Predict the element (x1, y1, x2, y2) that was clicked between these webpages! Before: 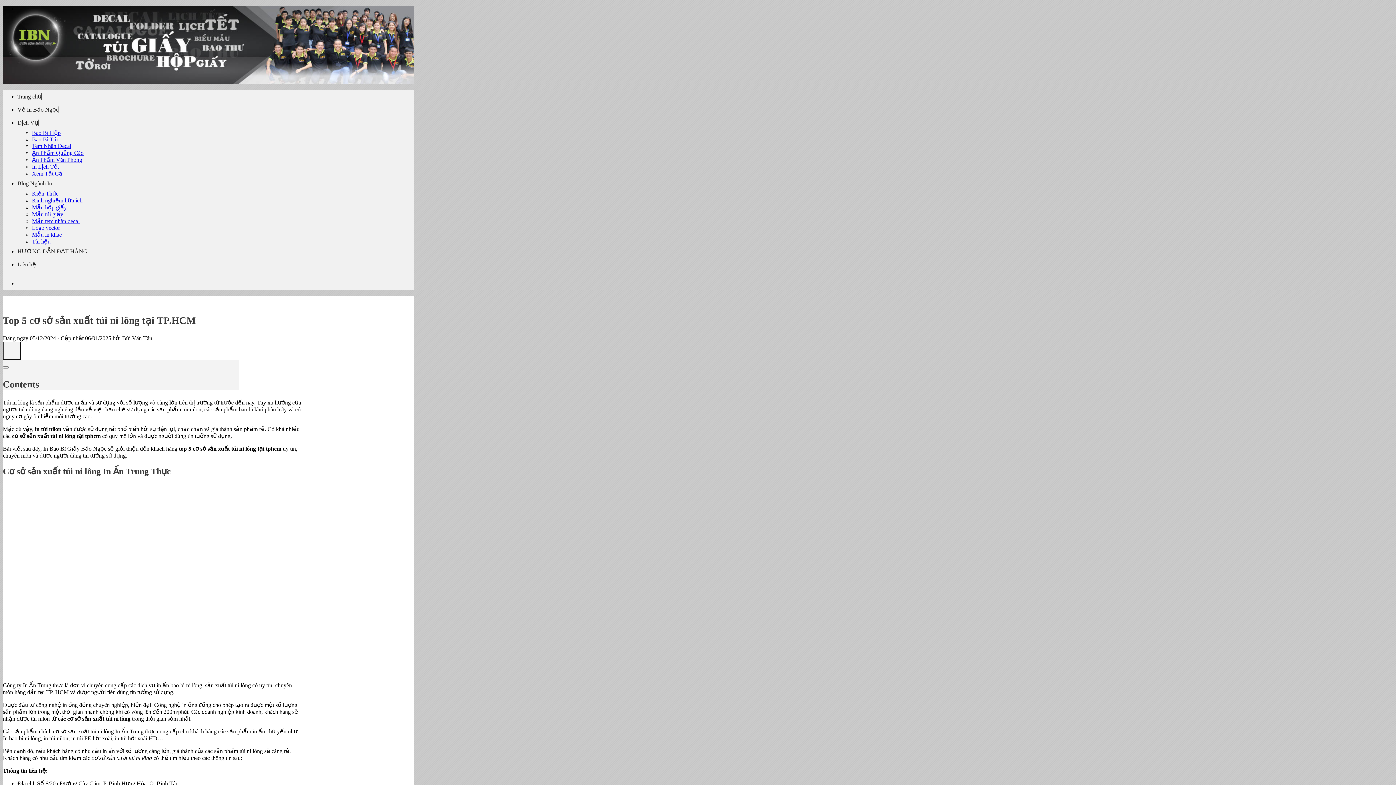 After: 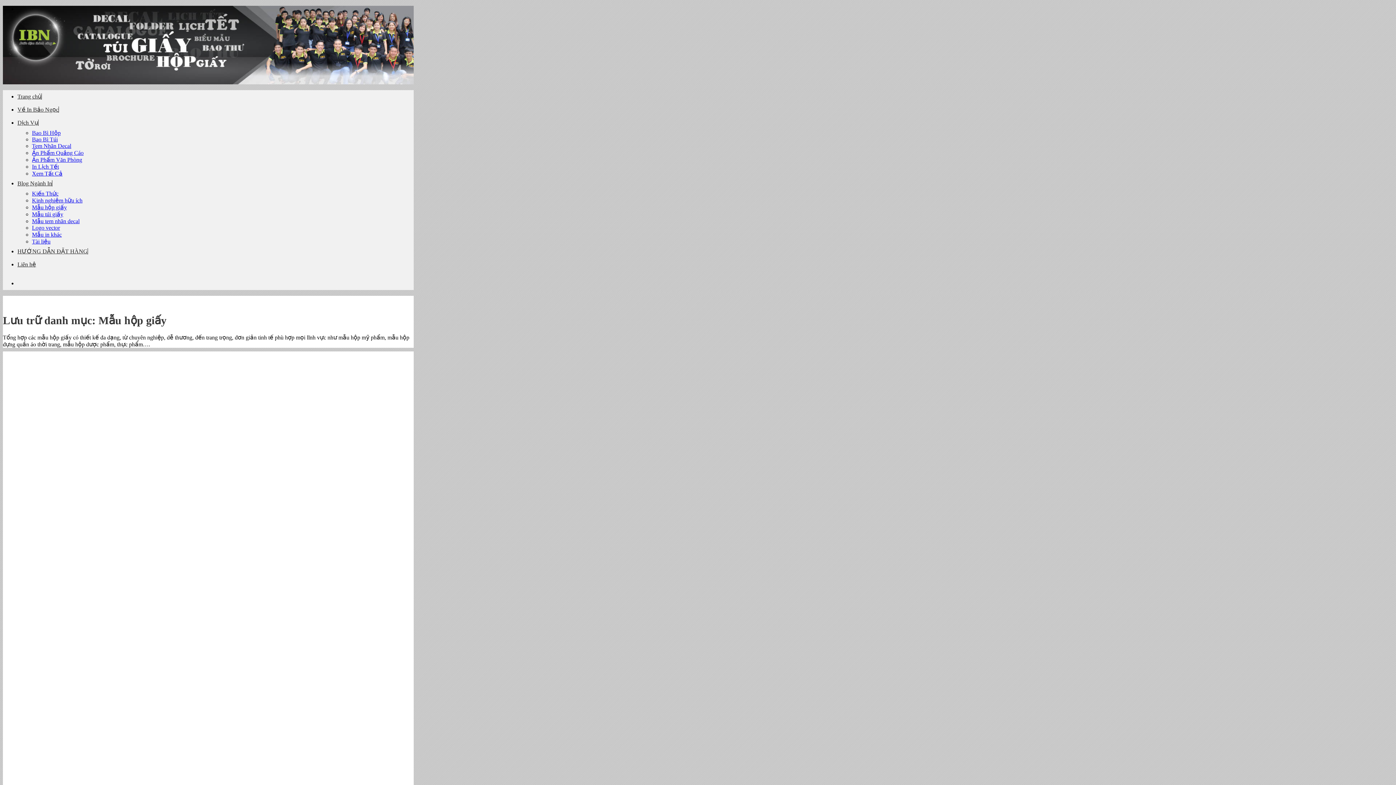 Action: bbox: (32, 204, 66, 210) label: Mẫu hộp giấy